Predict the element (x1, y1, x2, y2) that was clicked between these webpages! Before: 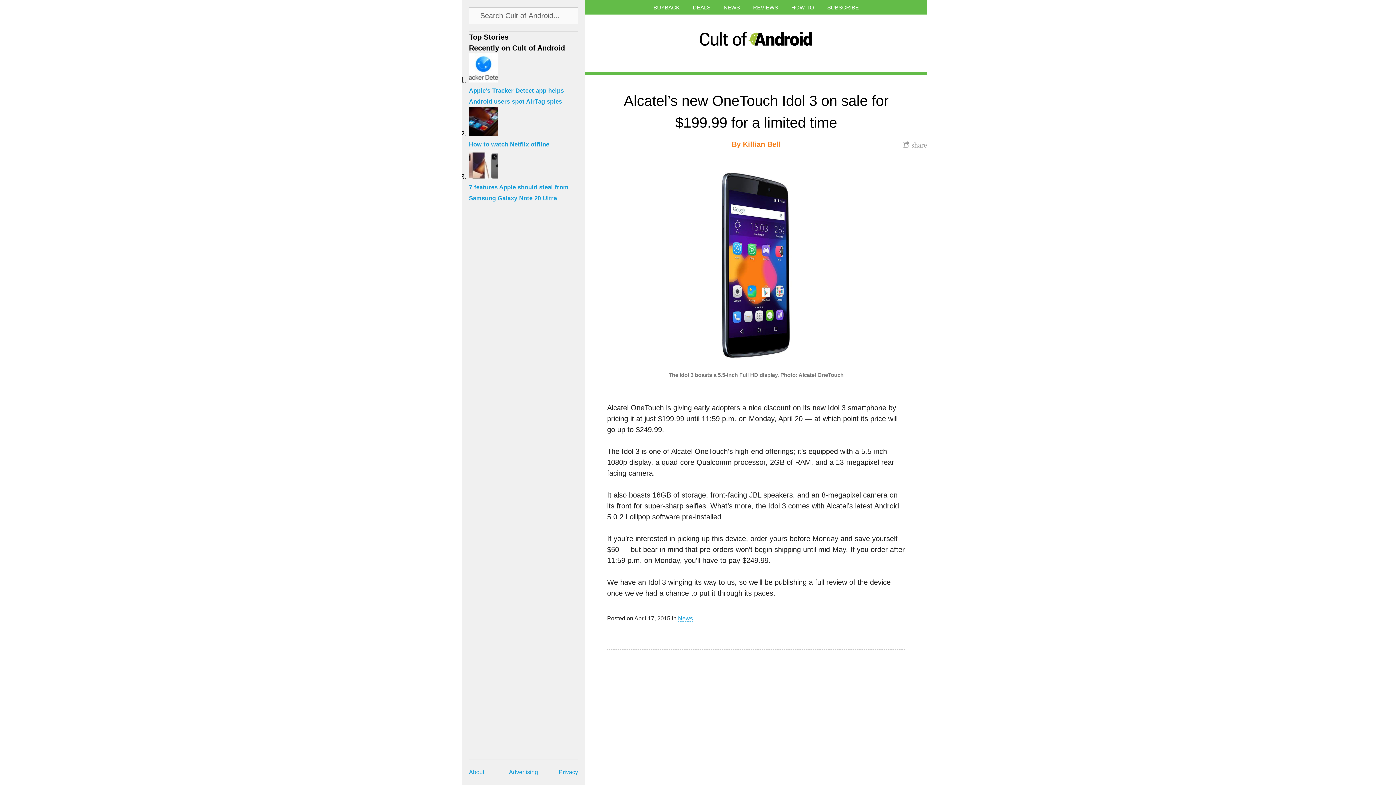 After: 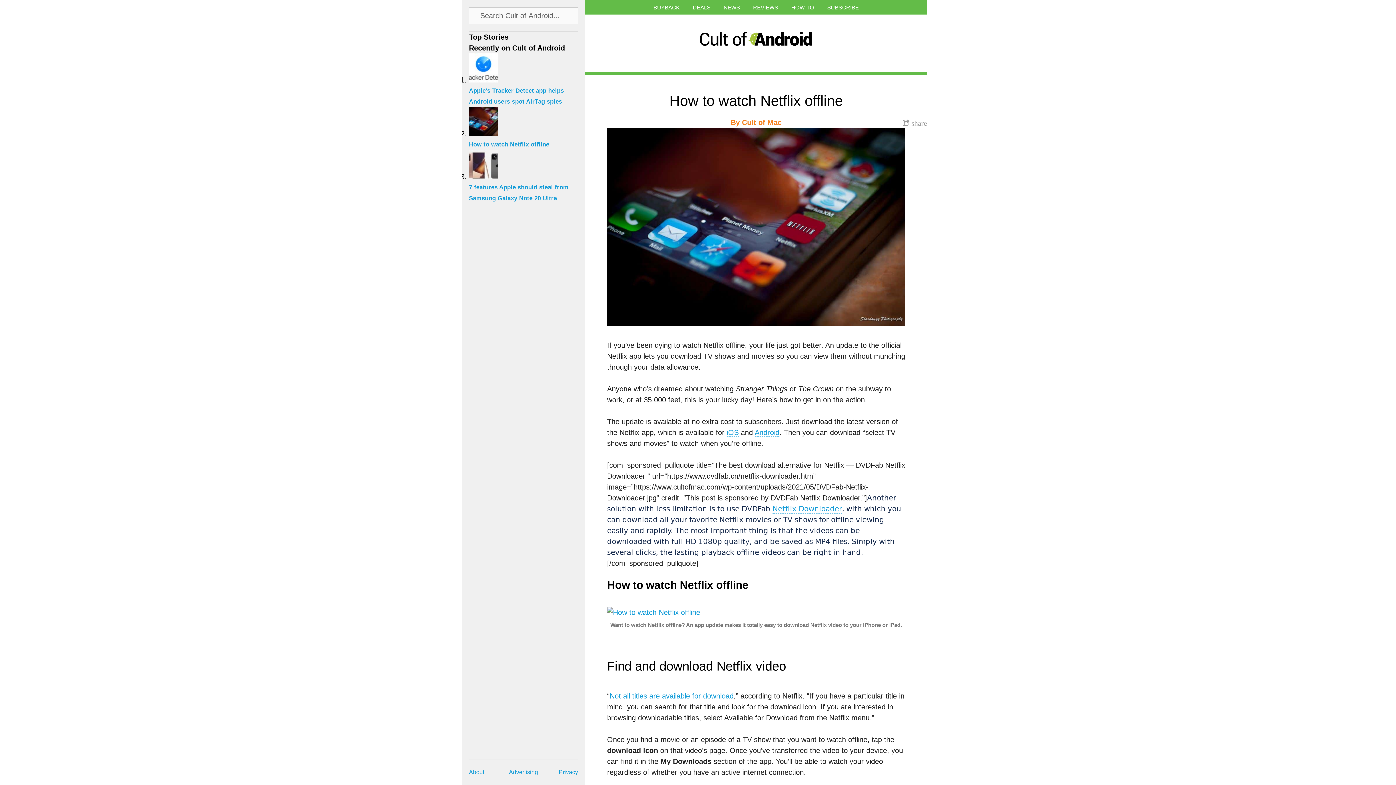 Action: bbox: (469, 129, 585, 150) label: How to watch Netflix offline